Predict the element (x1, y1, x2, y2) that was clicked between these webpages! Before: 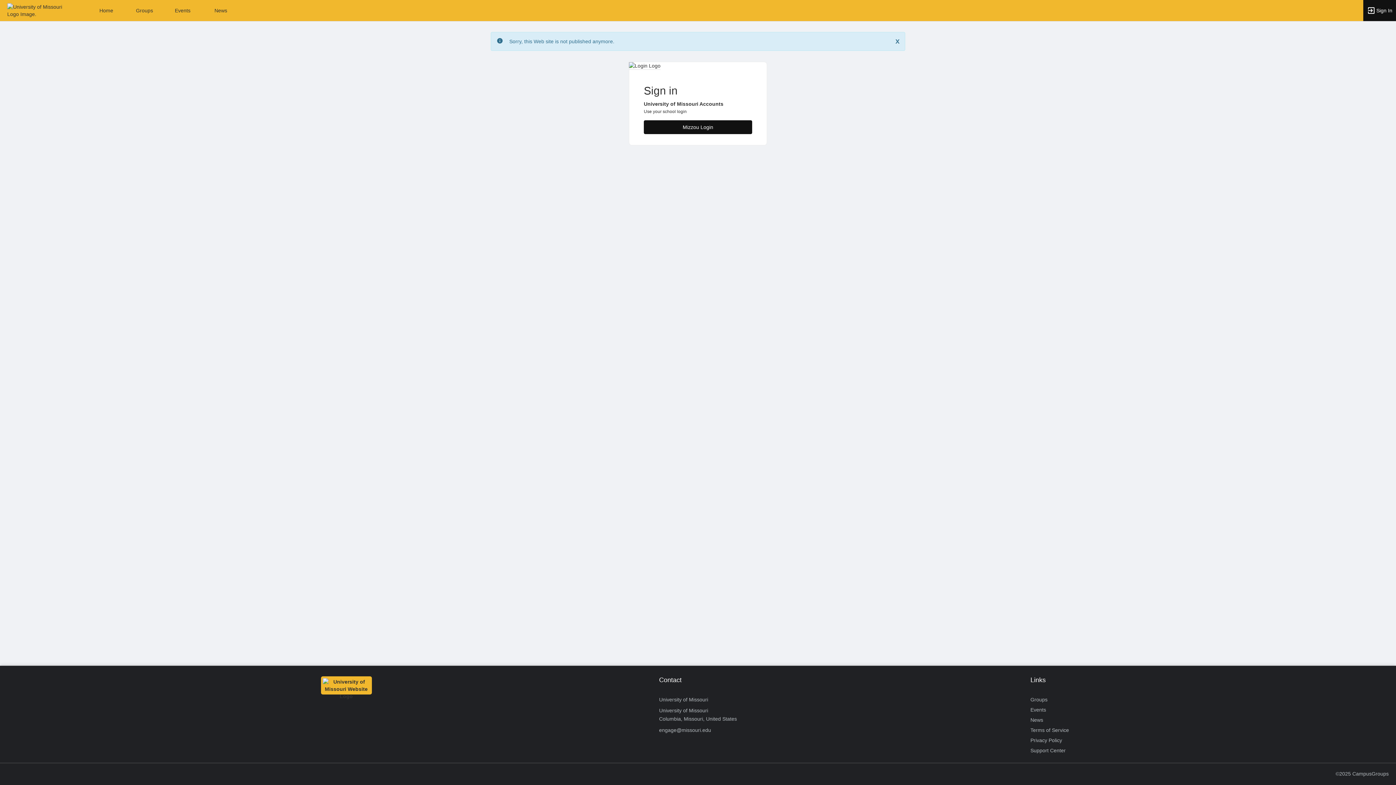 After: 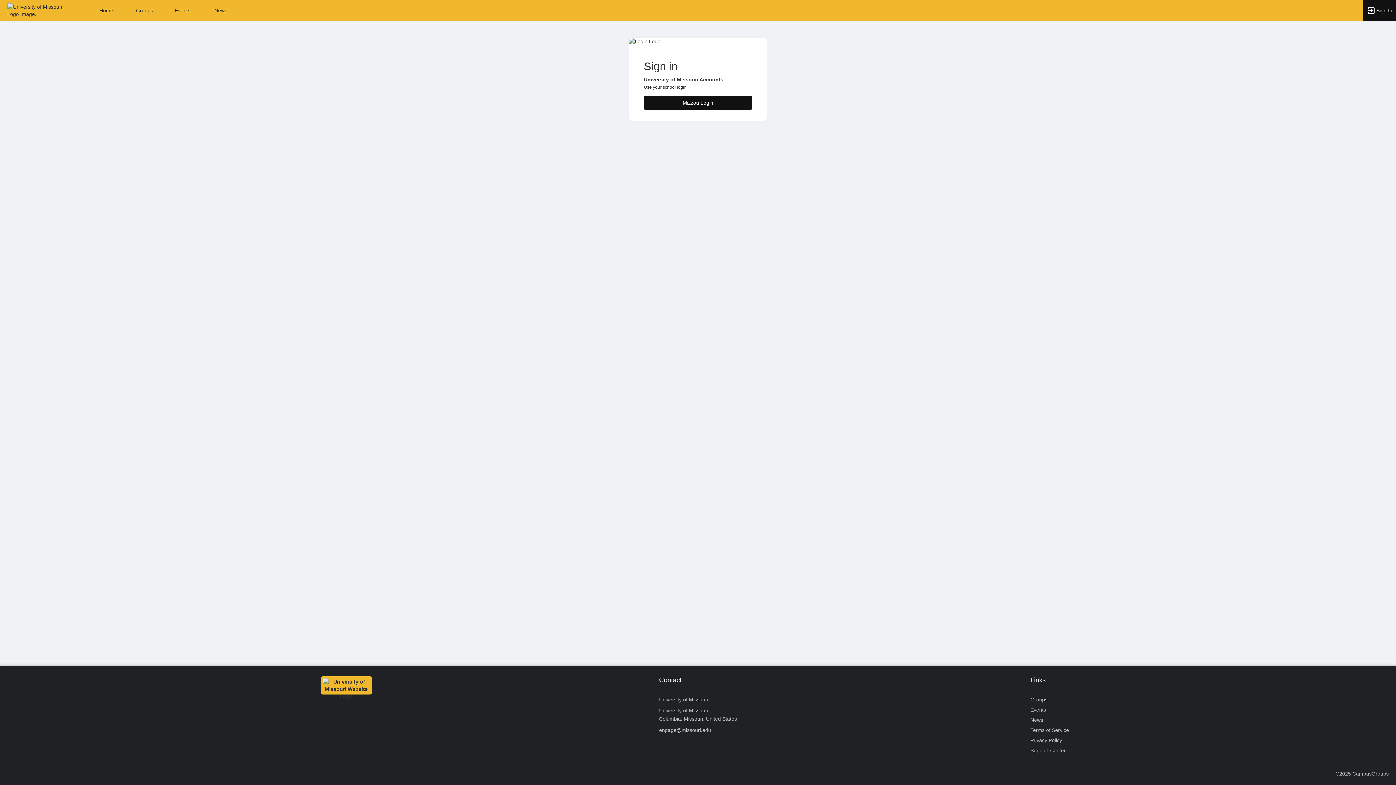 Action: bbox: (895, 37, 900, 44) label: Close. Click to dismiss this message.